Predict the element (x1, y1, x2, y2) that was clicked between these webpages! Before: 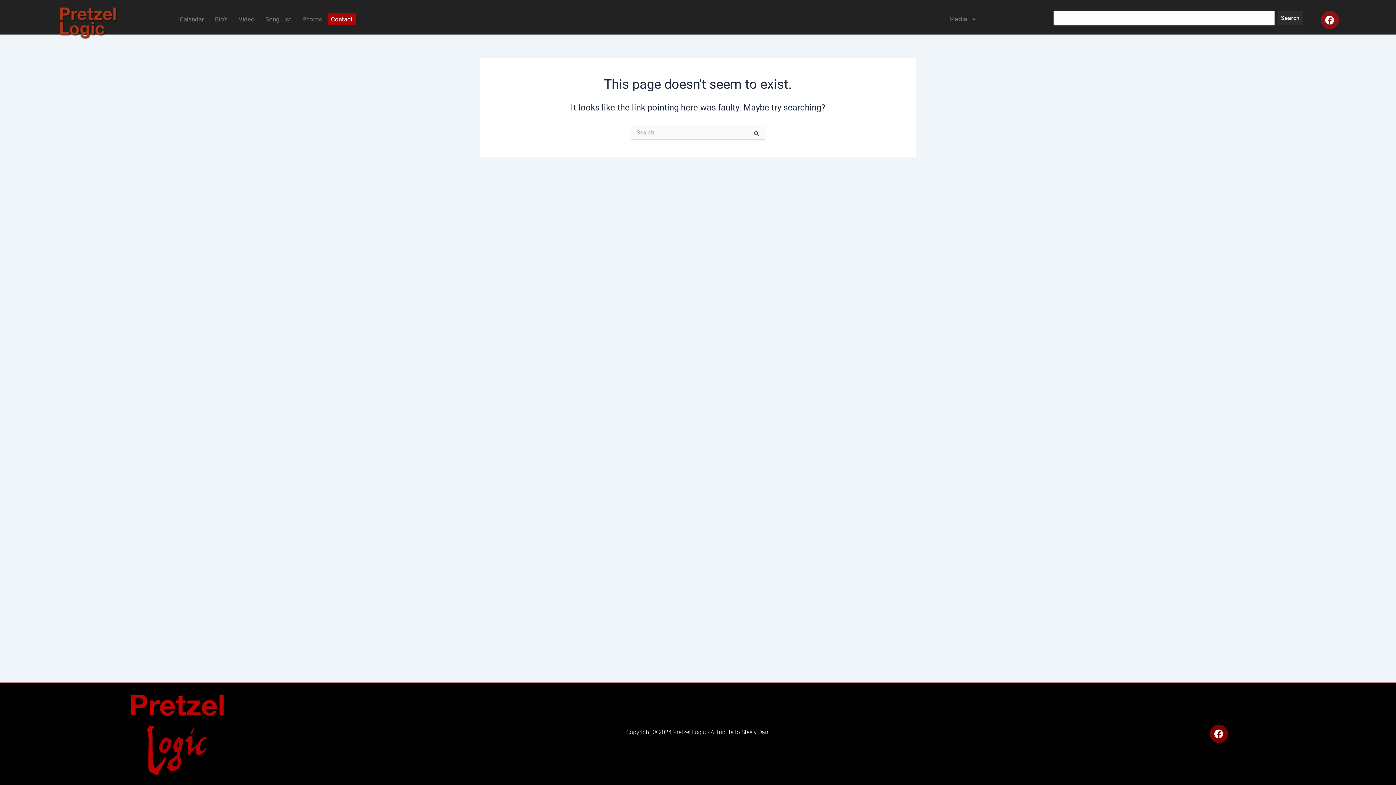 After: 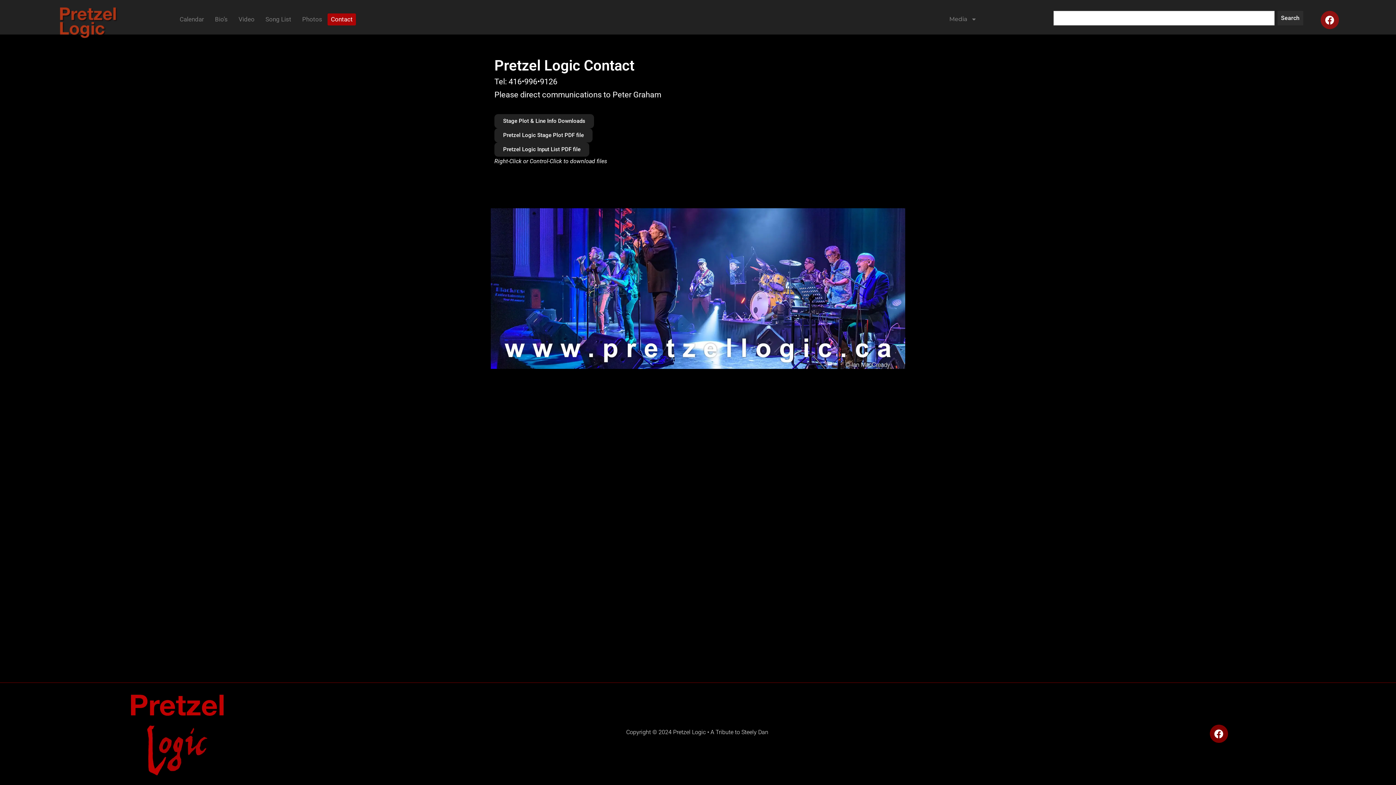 Action: label: Contact bbox: (327, 13, 356, 25)